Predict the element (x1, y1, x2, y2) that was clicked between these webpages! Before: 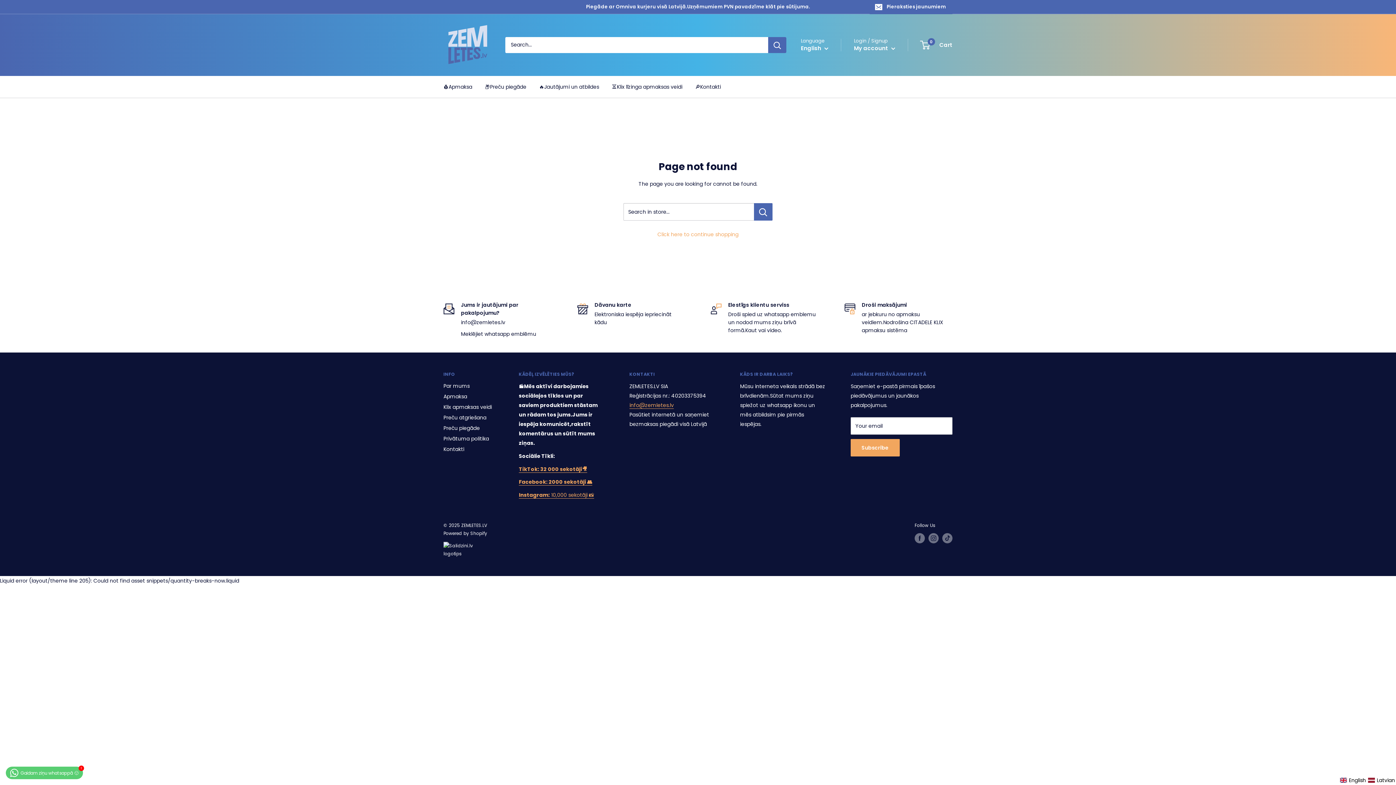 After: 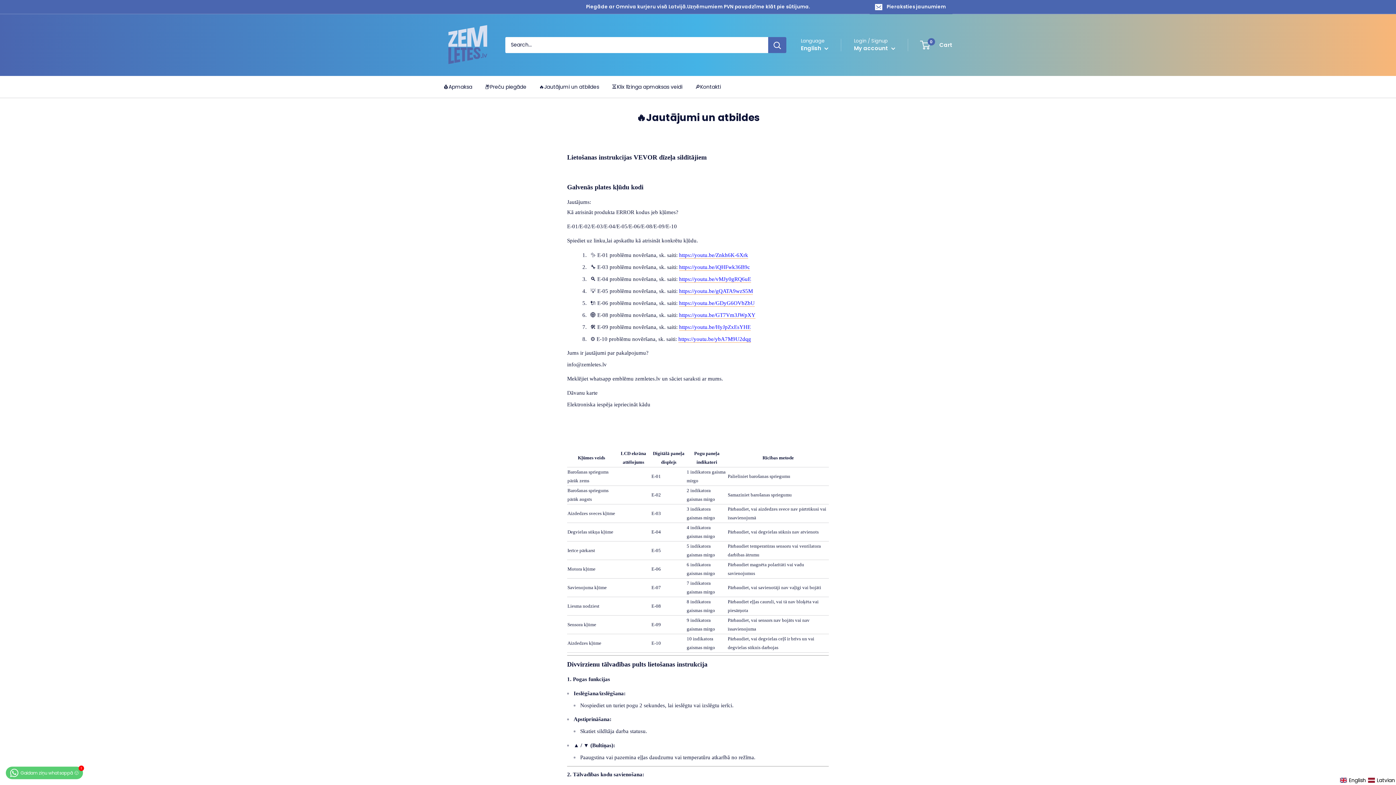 Action: bbox: (539, 82, 599, 91) label: 🔥Jautājumi un atbildes